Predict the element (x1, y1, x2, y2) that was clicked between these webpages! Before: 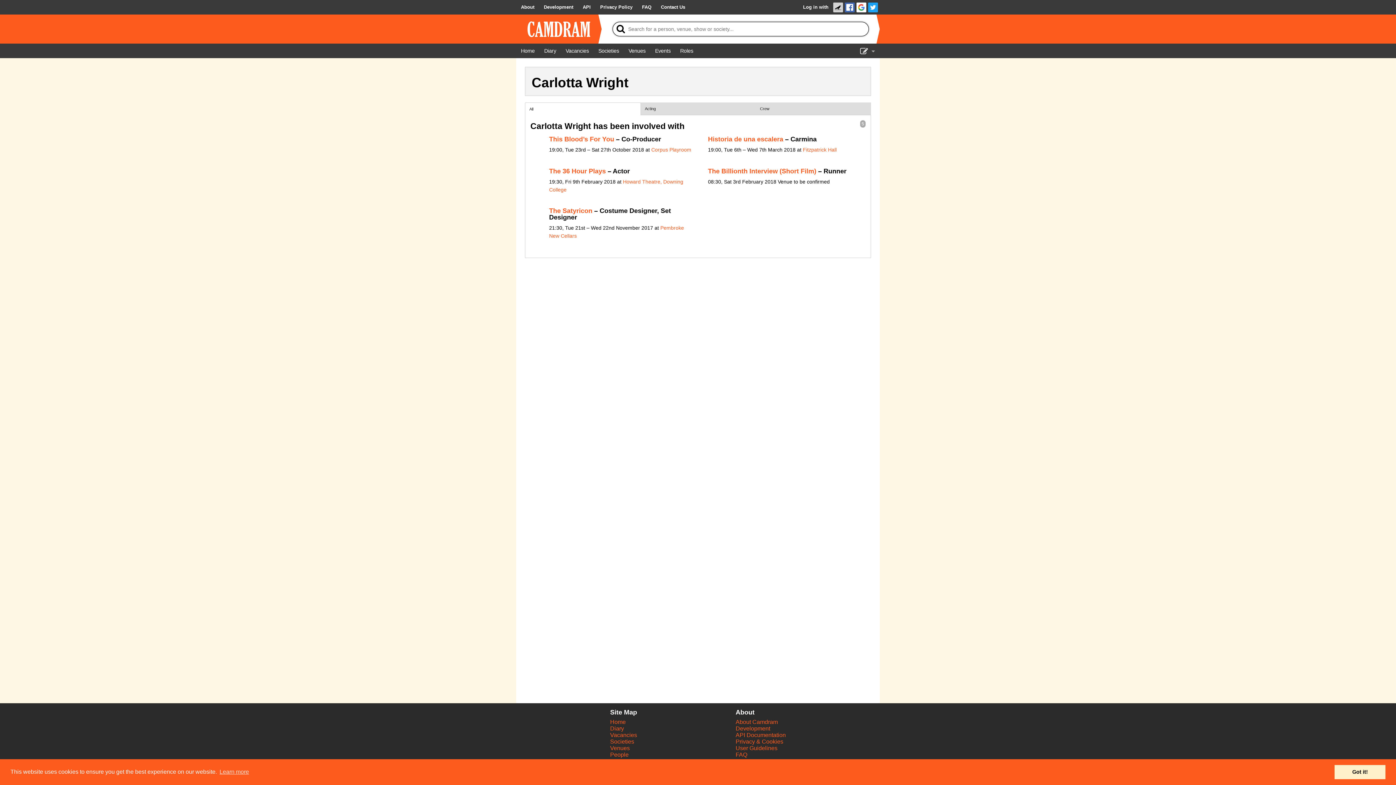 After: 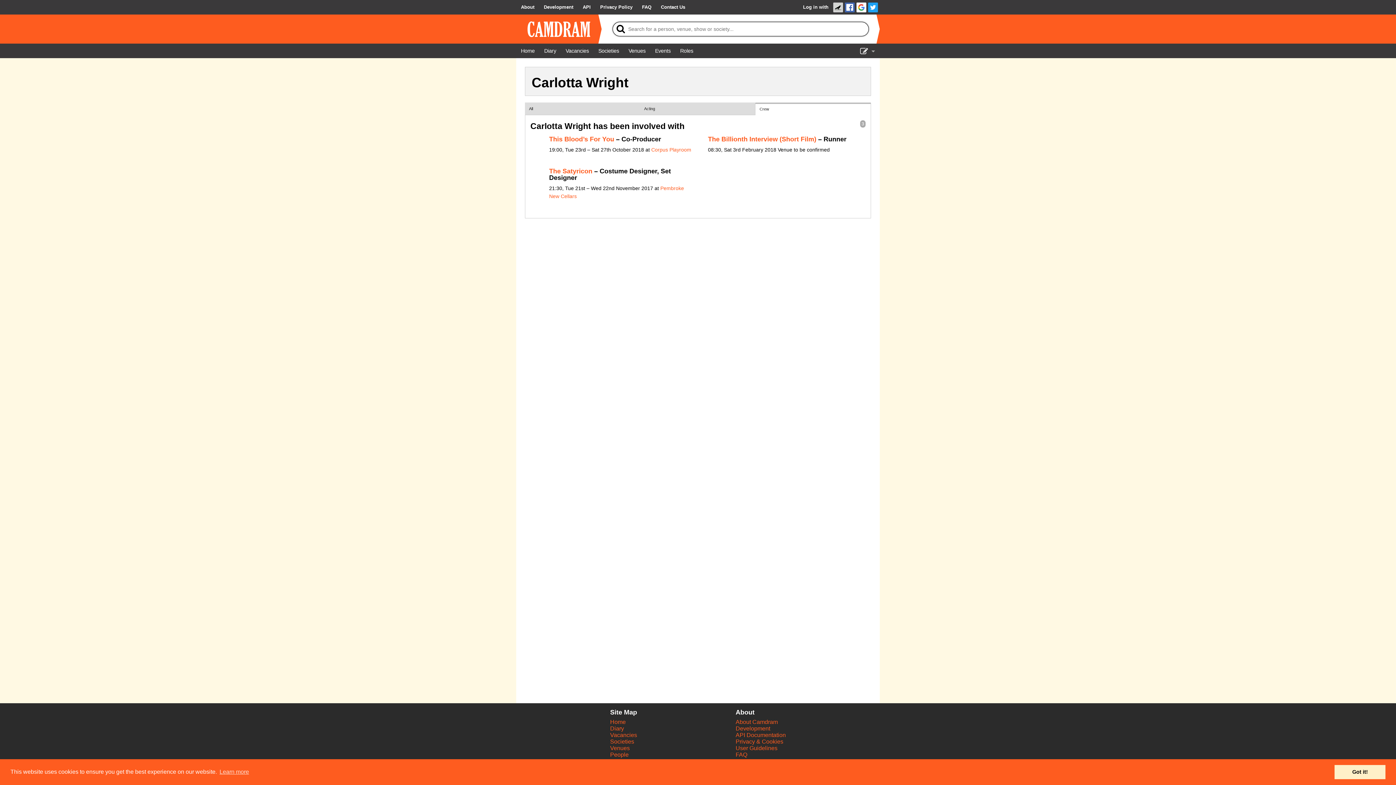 Action: label: Crew bbox: (756, 102, 871, 115)